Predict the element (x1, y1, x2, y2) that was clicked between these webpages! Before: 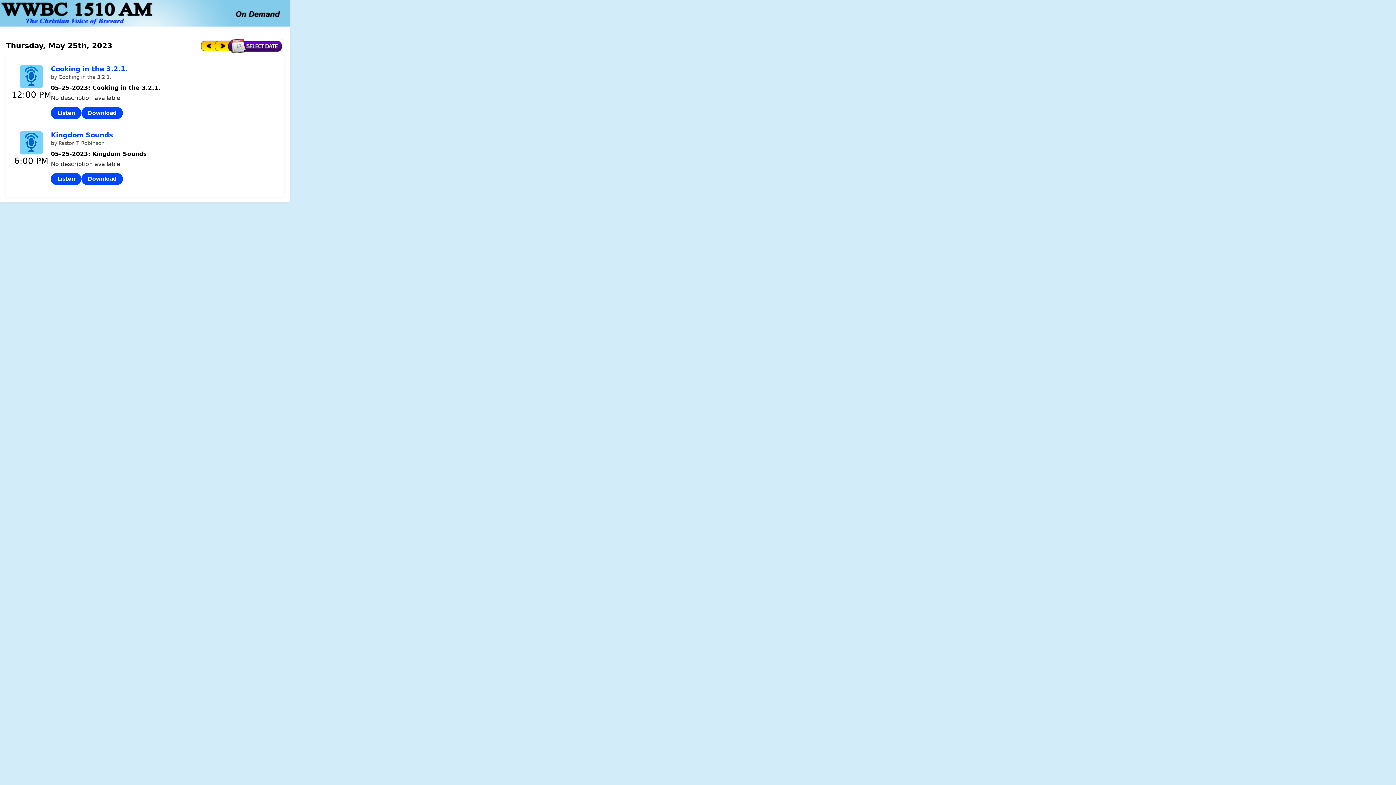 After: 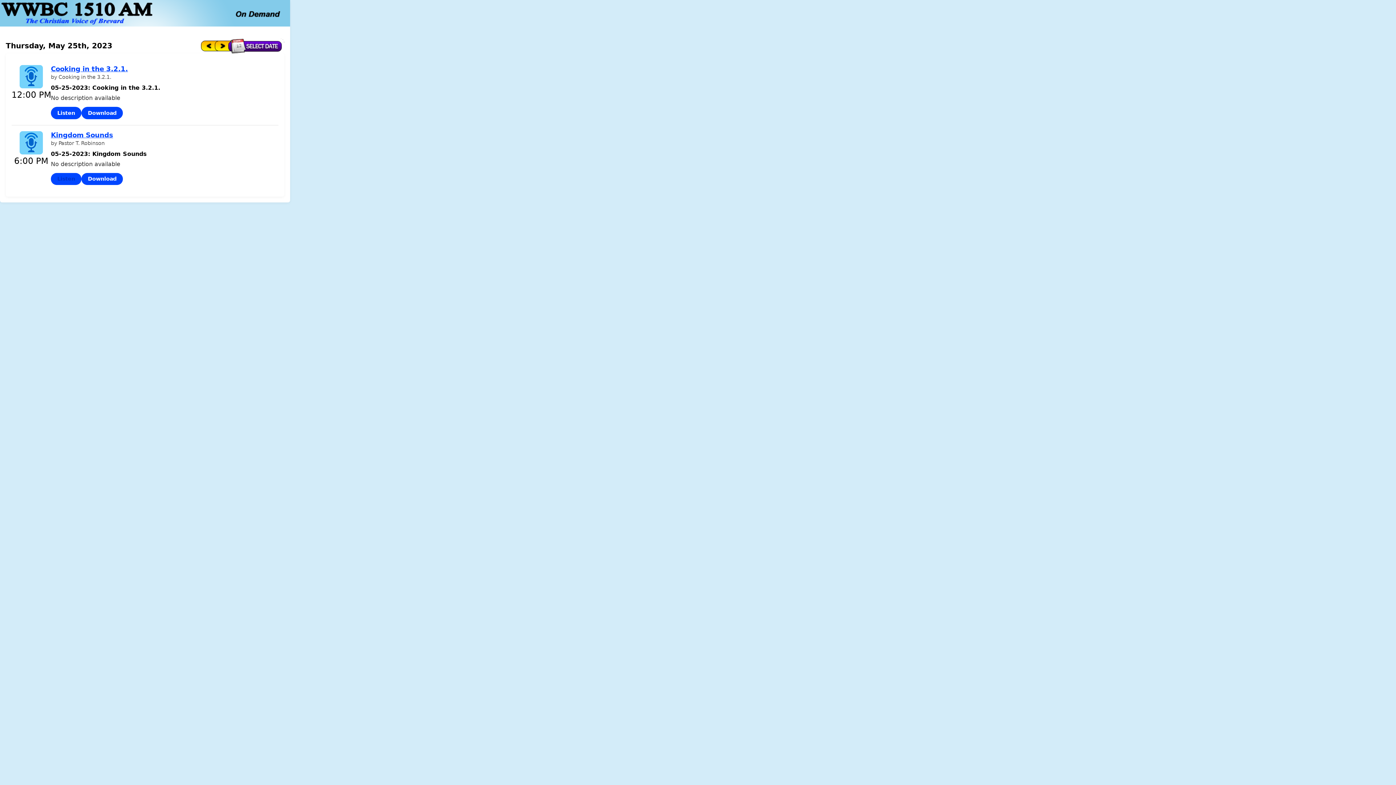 Action: bbox: (50, 172, 81, 185) label: Listen